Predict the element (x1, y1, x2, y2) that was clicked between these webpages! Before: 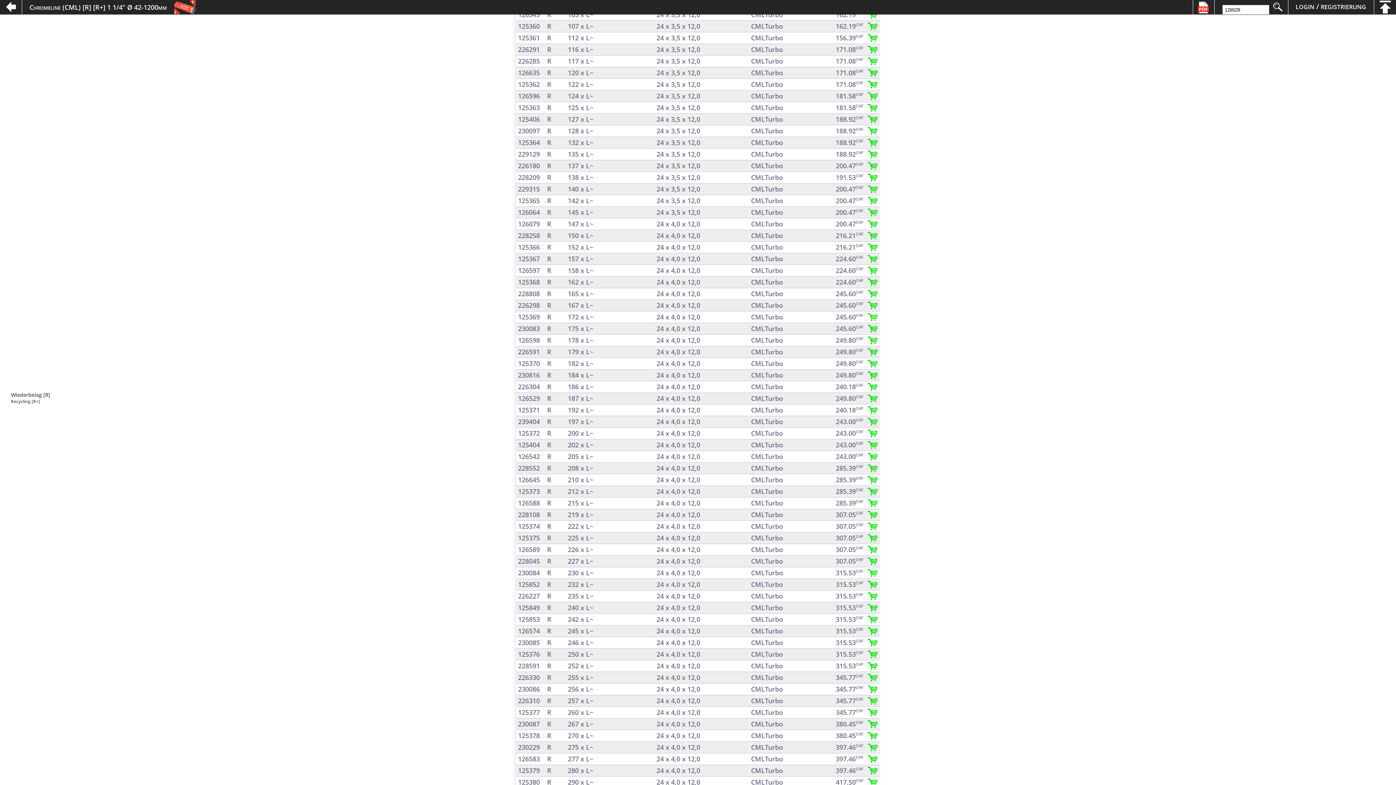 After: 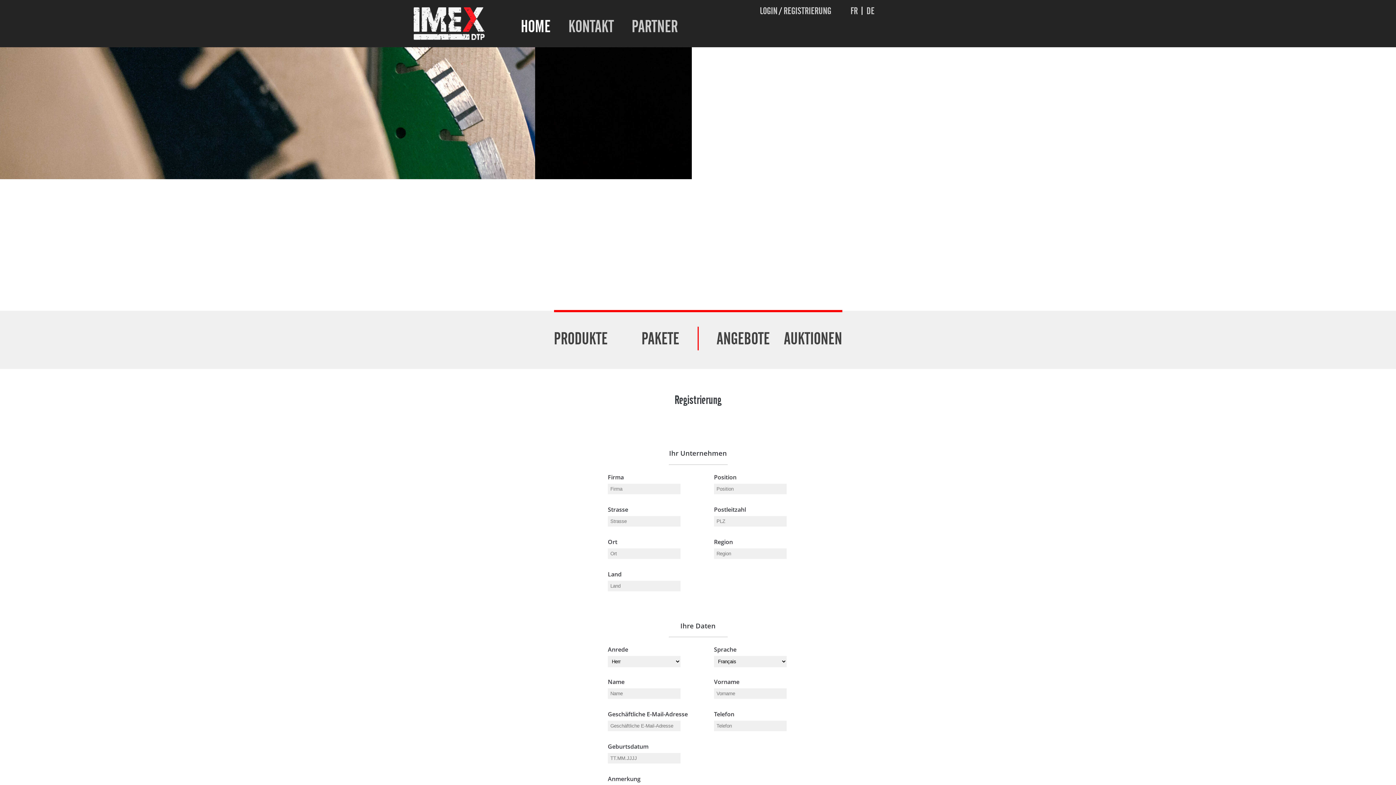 Action: bbox: (1321, 2, 1366, 10) label: REGISTRIERUNG